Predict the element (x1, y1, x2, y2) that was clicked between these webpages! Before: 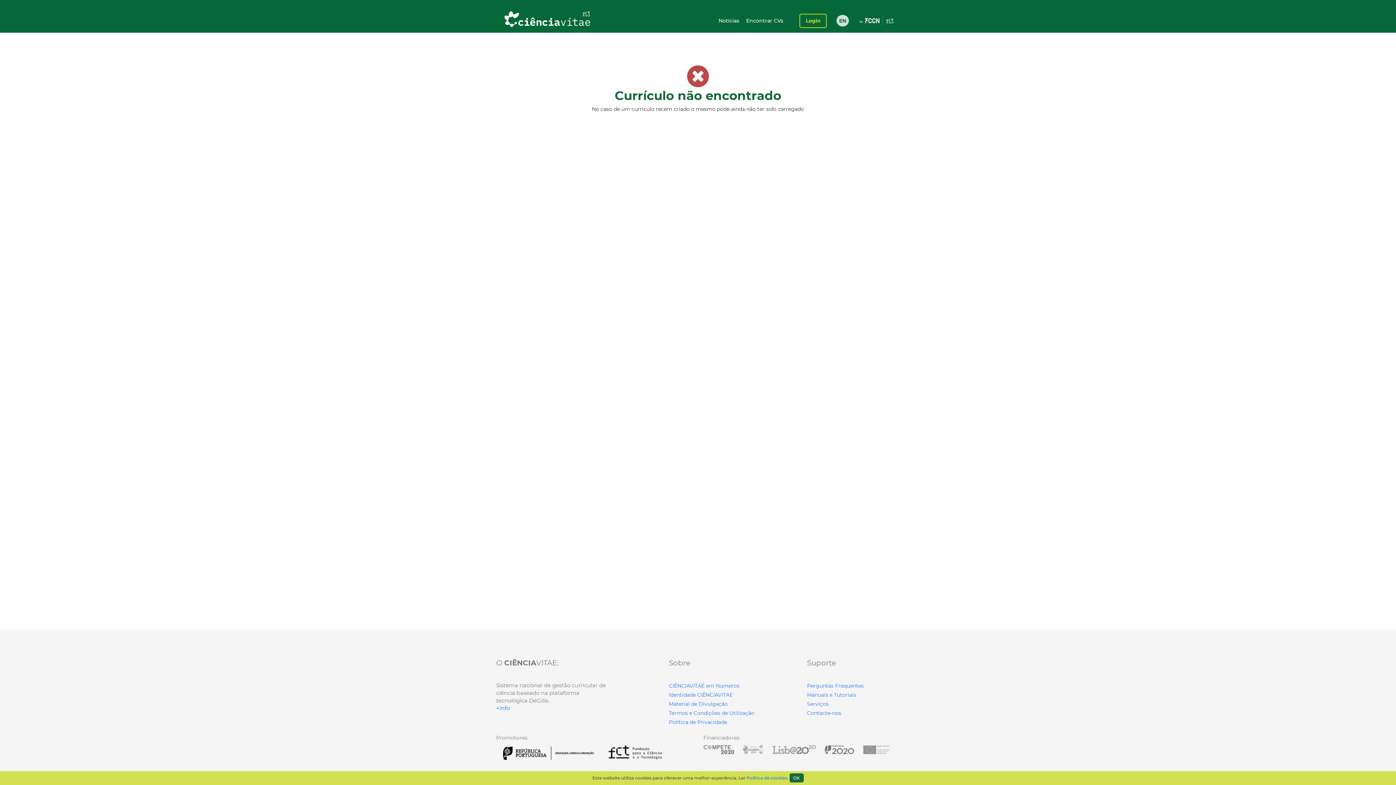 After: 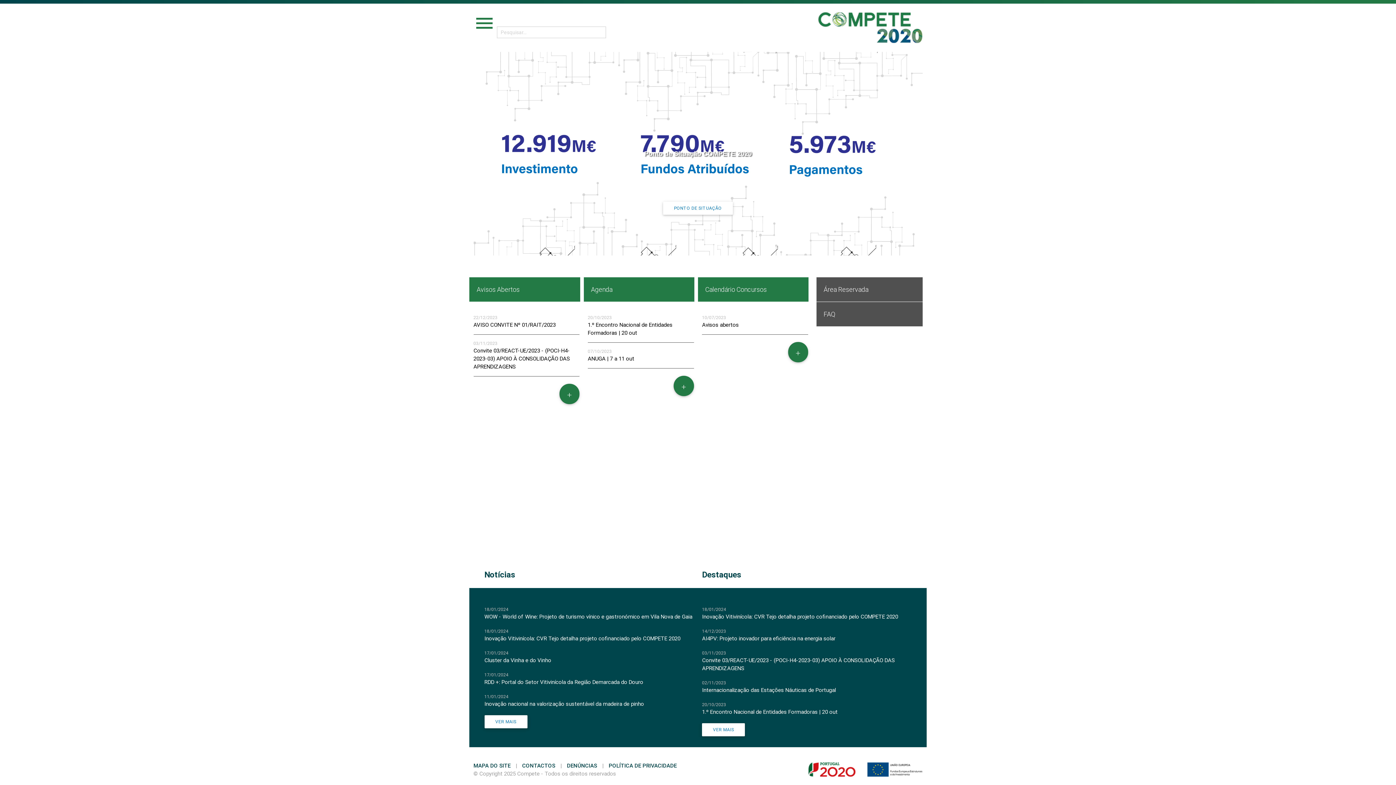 Action: bbox: (703, 746, 734, 752)